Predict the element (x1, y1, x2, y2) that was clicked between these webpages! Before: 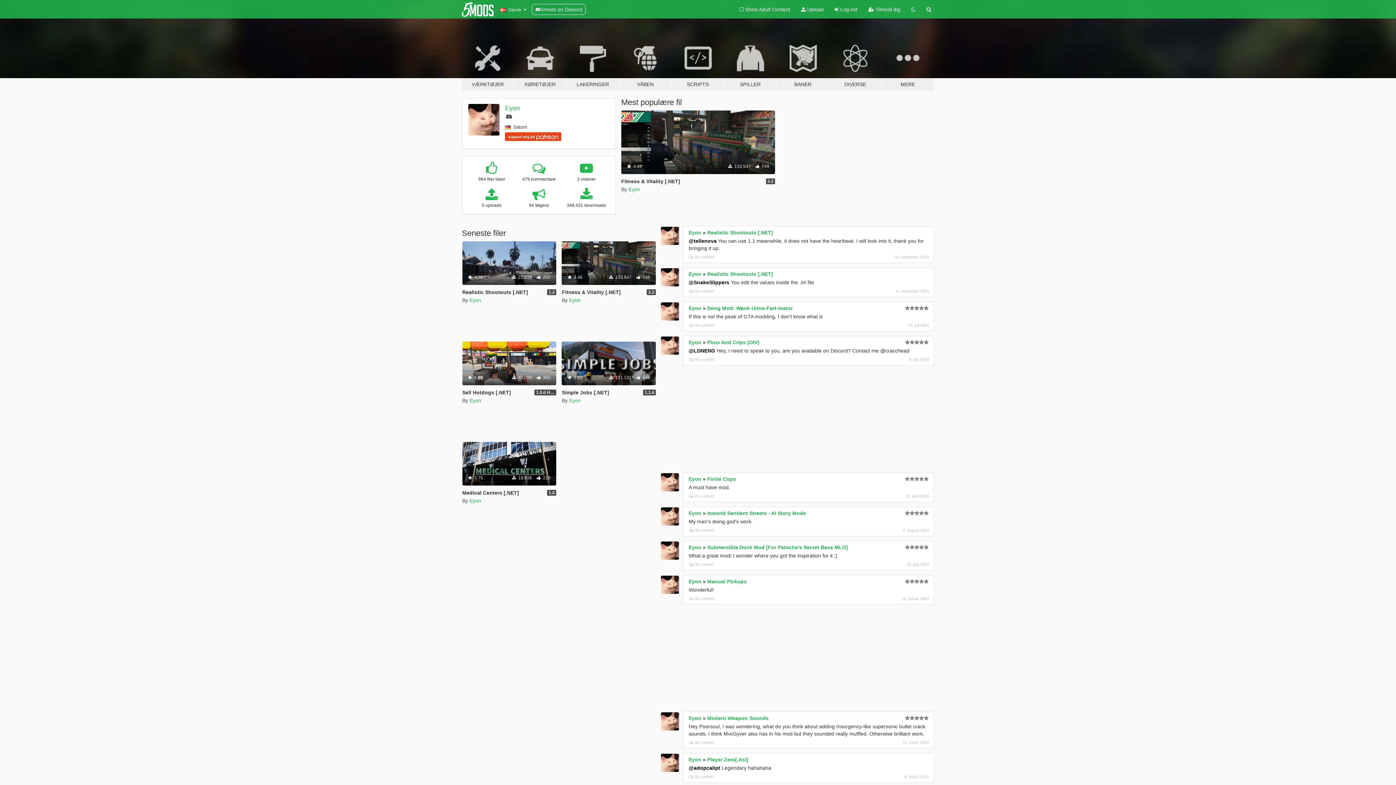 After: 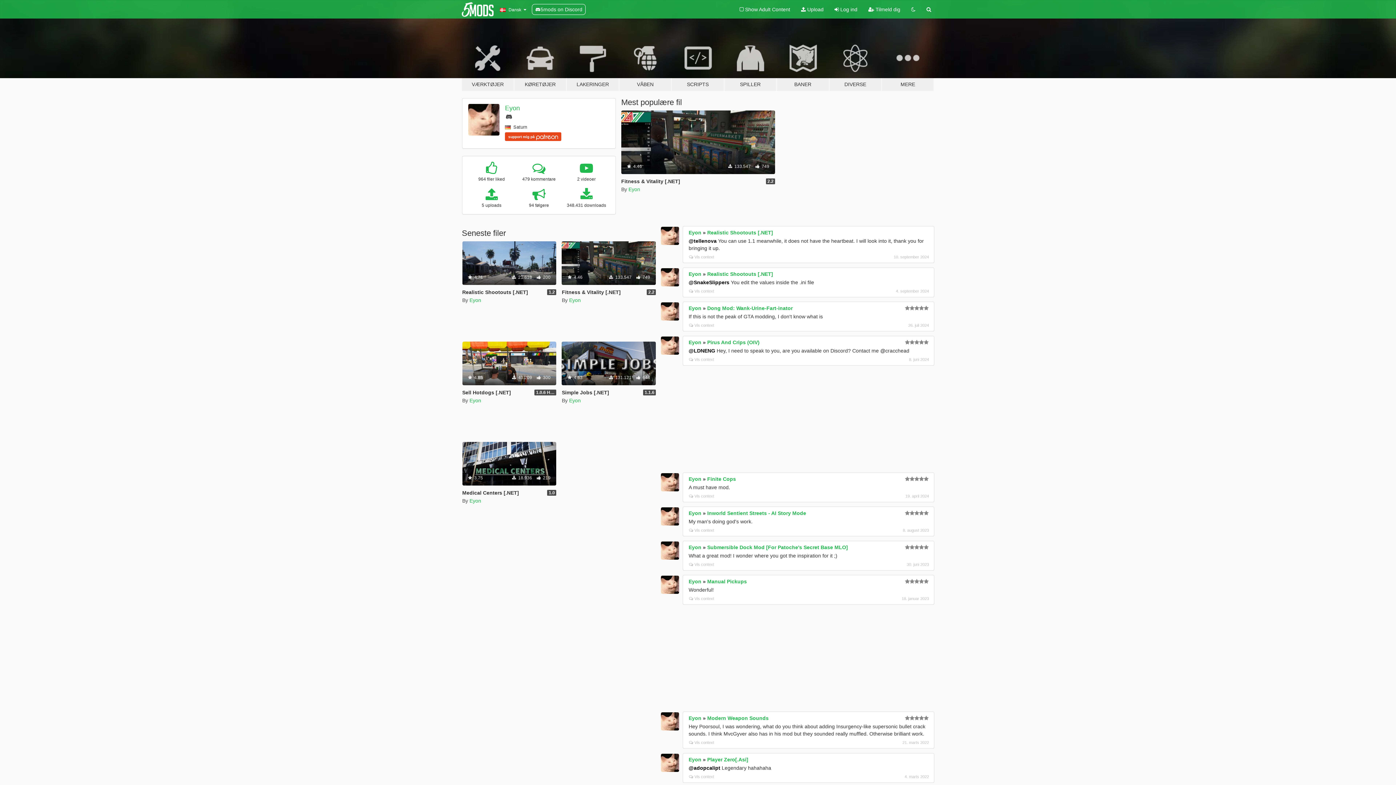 Action: bbox: (661, 712, 679, 731)